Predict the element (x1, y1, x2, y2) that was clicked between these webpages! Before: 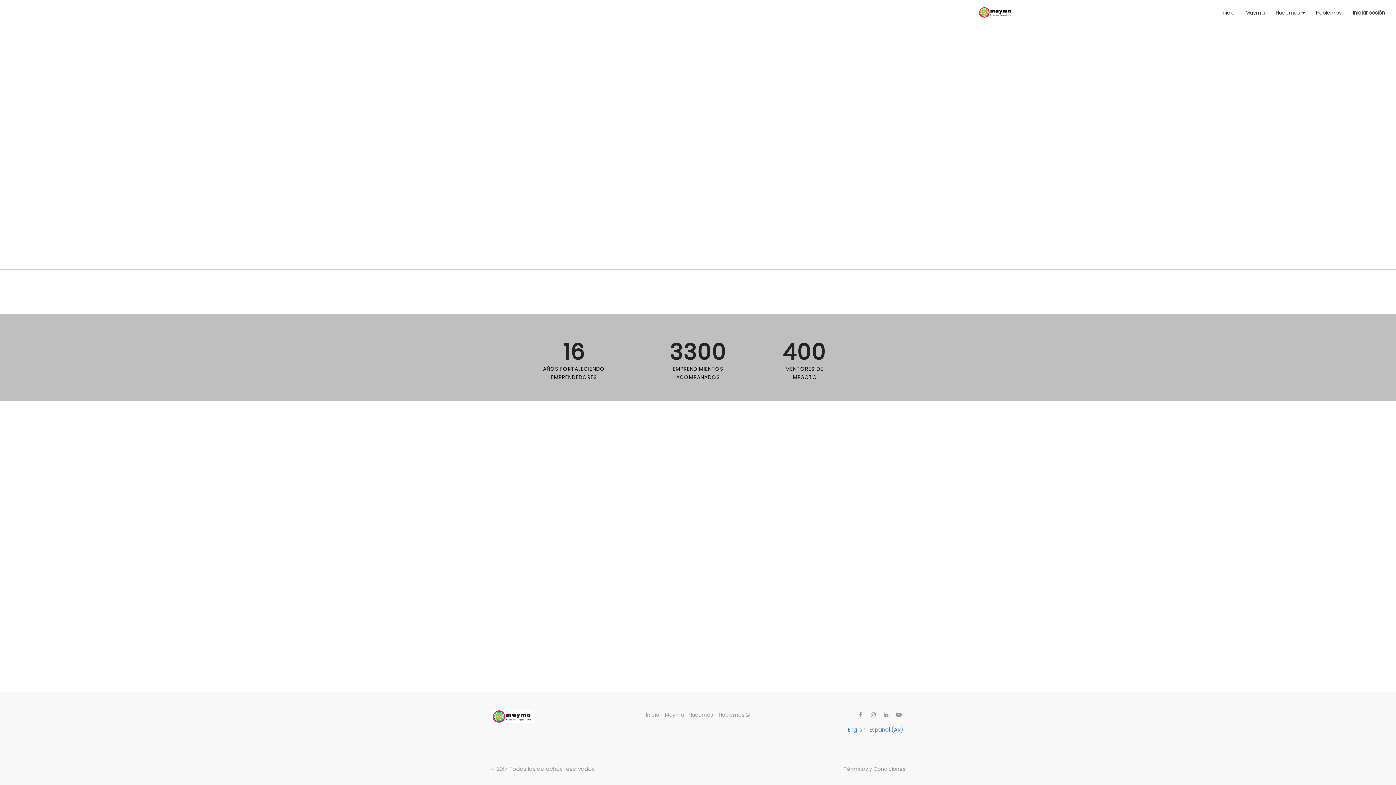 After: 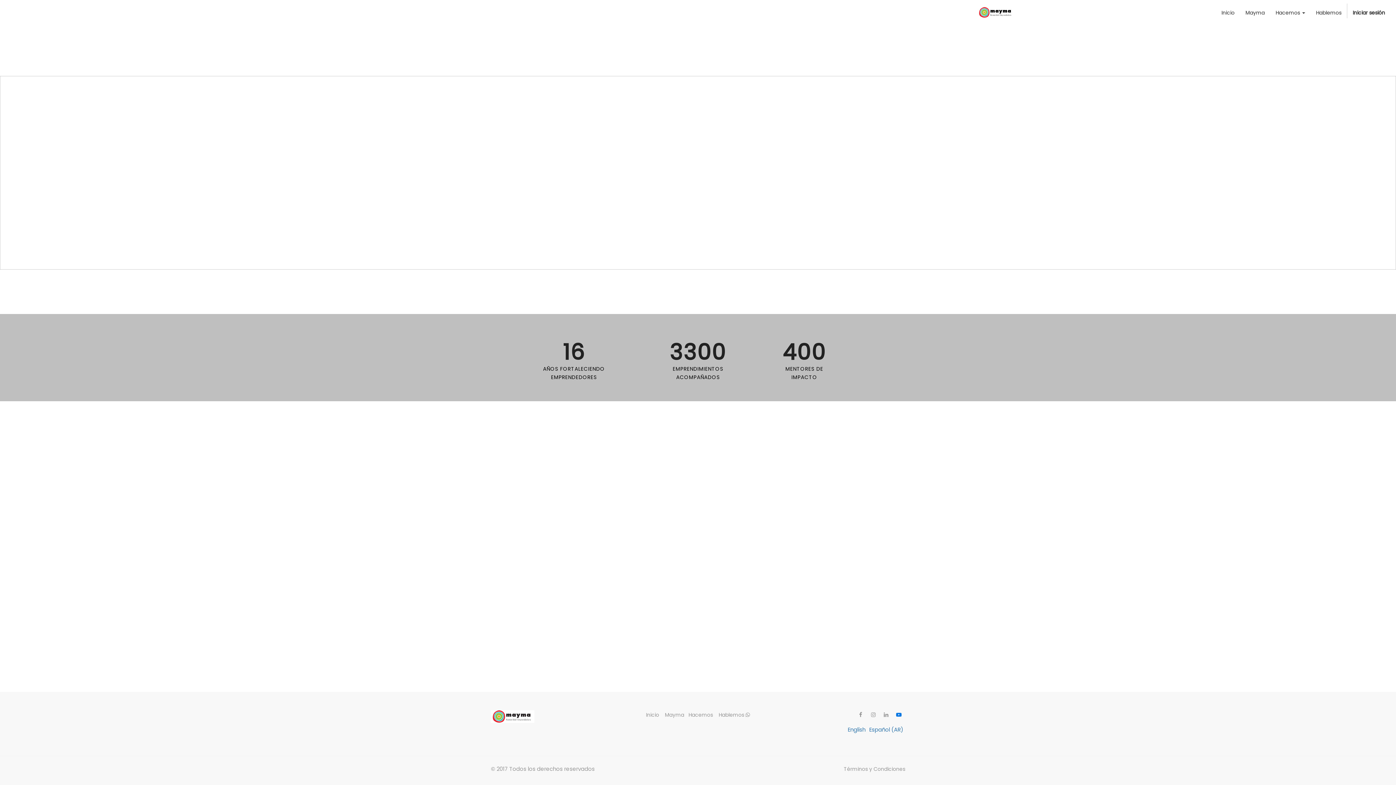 Action: bbox: (892, 710, 905, 719)